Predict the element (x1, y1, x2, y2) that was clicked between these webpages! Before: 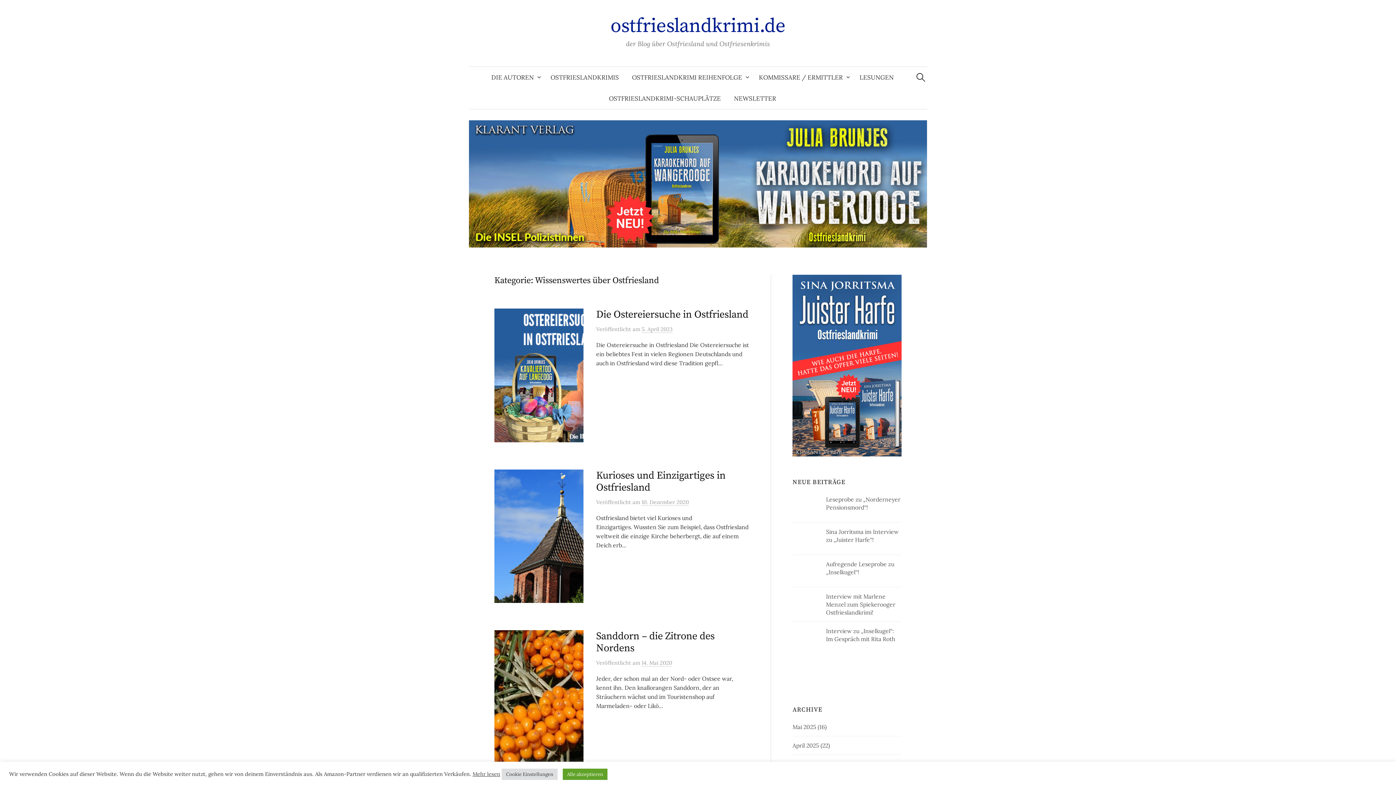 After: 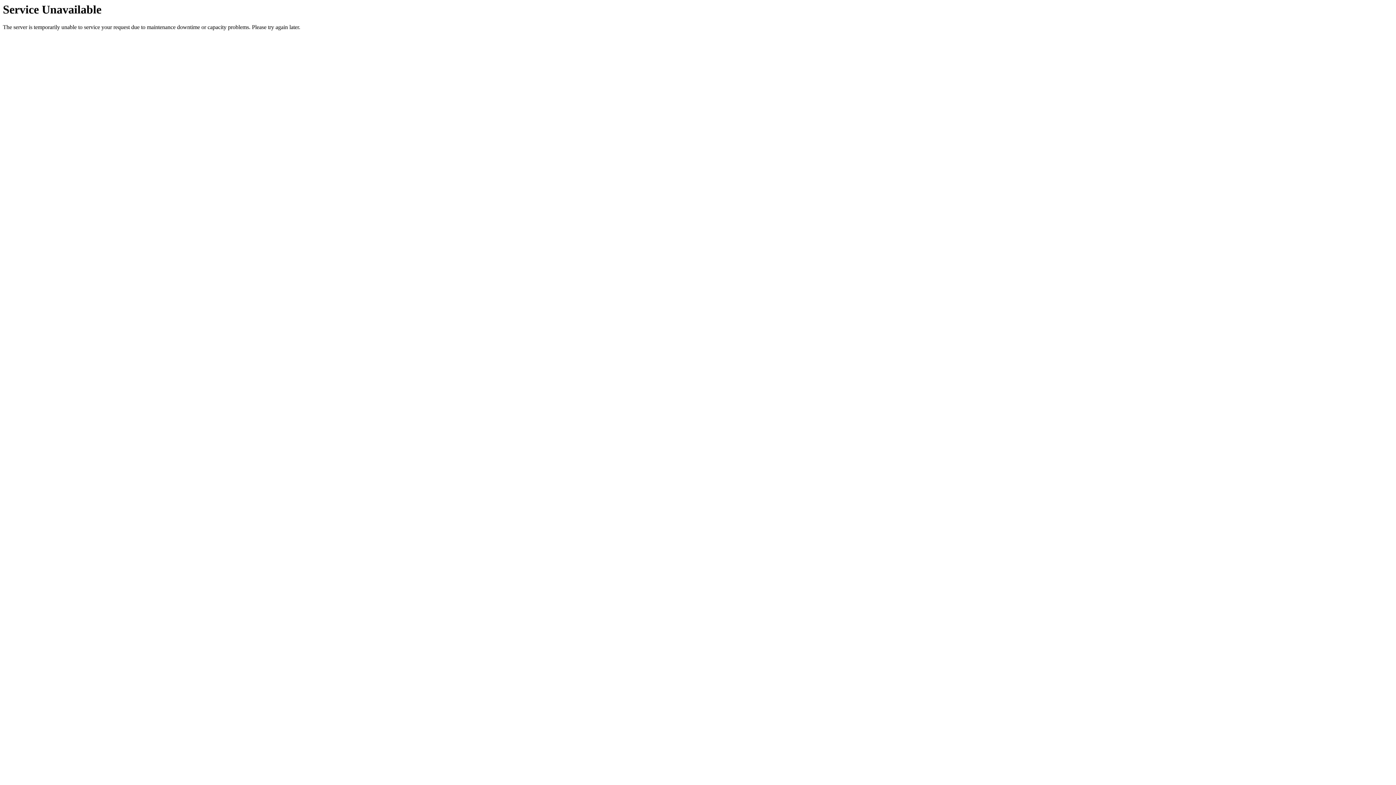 Action: label: Aufregende Leseprobe zu „Inselkugel“! bbox: (792, 560, 901, 576)